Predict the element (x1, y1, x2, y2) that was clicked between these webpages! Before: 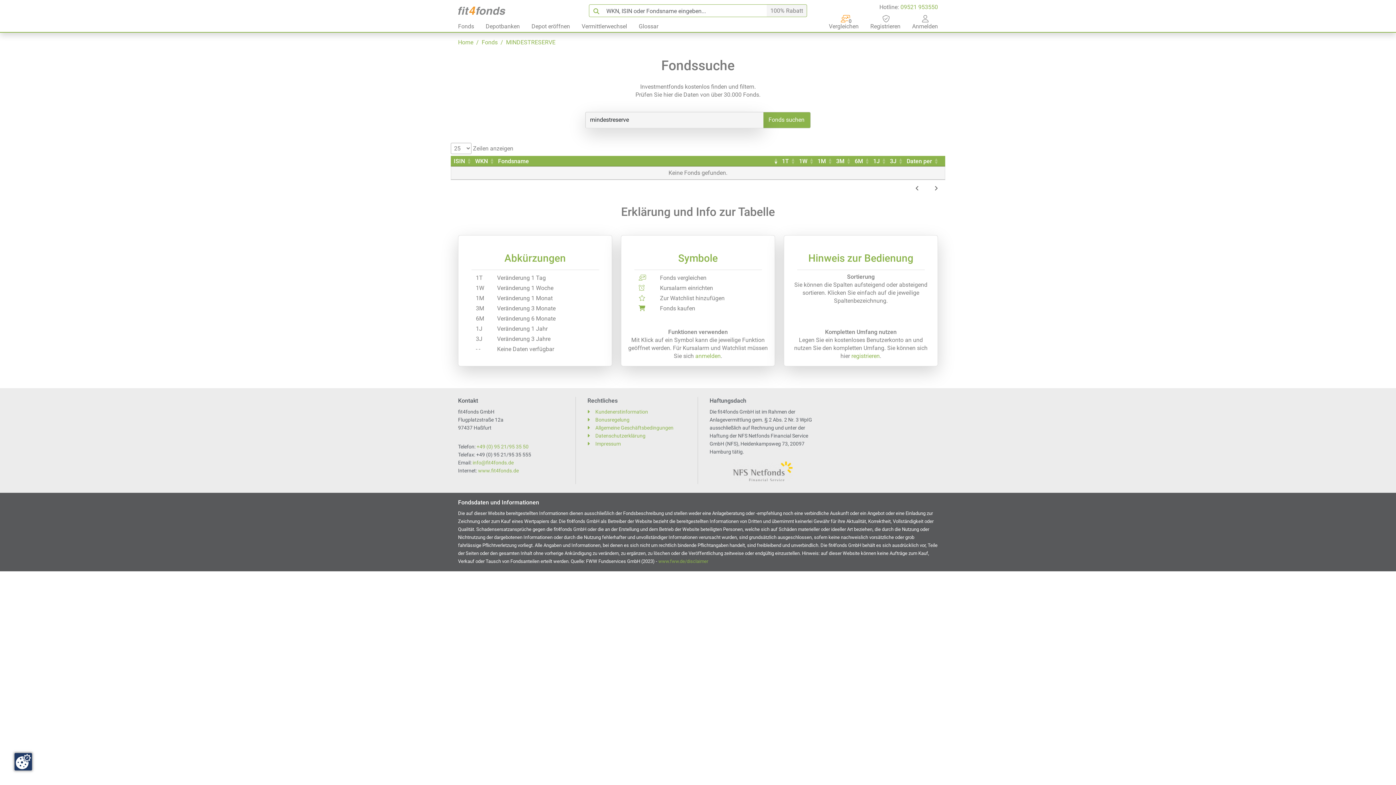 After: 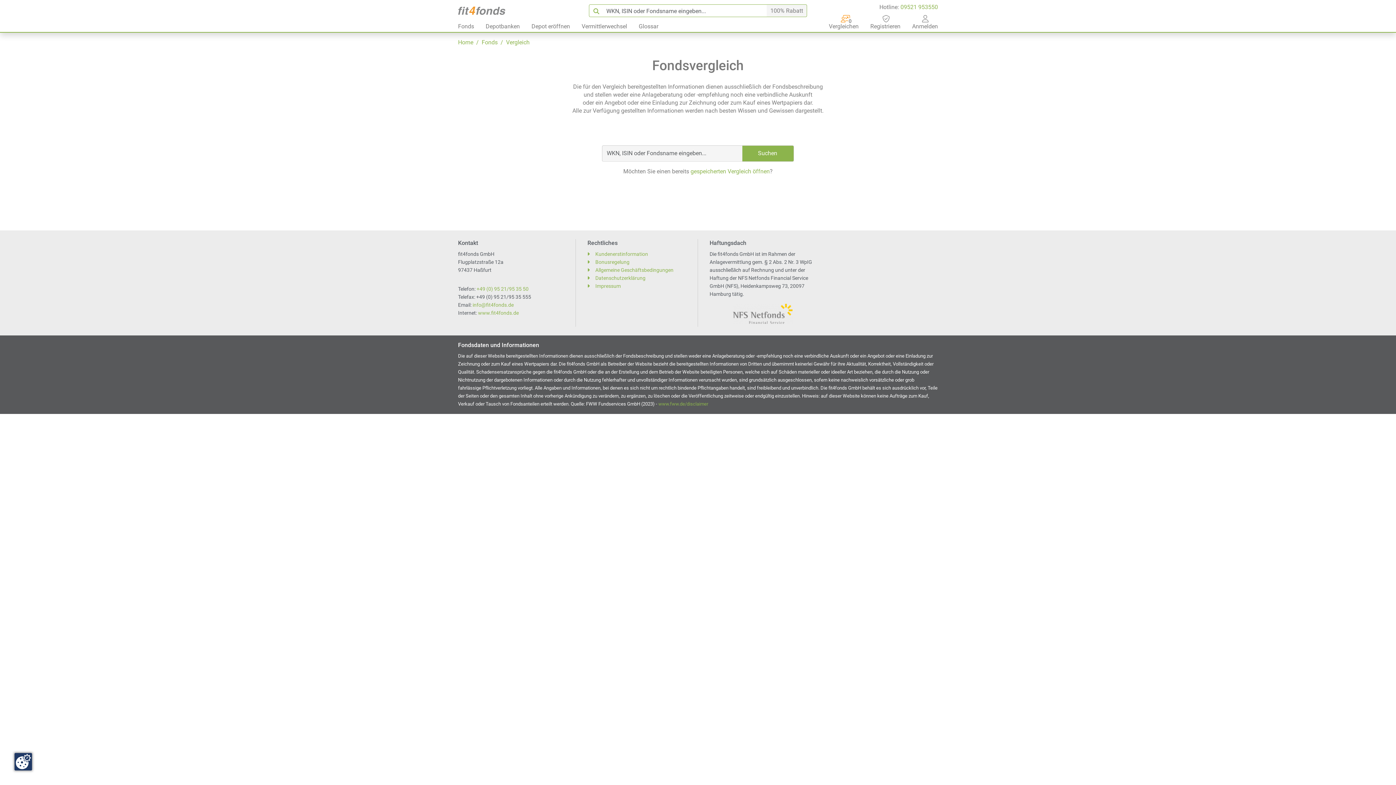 Action: label: 

0
Vergleichen bbox: (829, 15, 858, 29)